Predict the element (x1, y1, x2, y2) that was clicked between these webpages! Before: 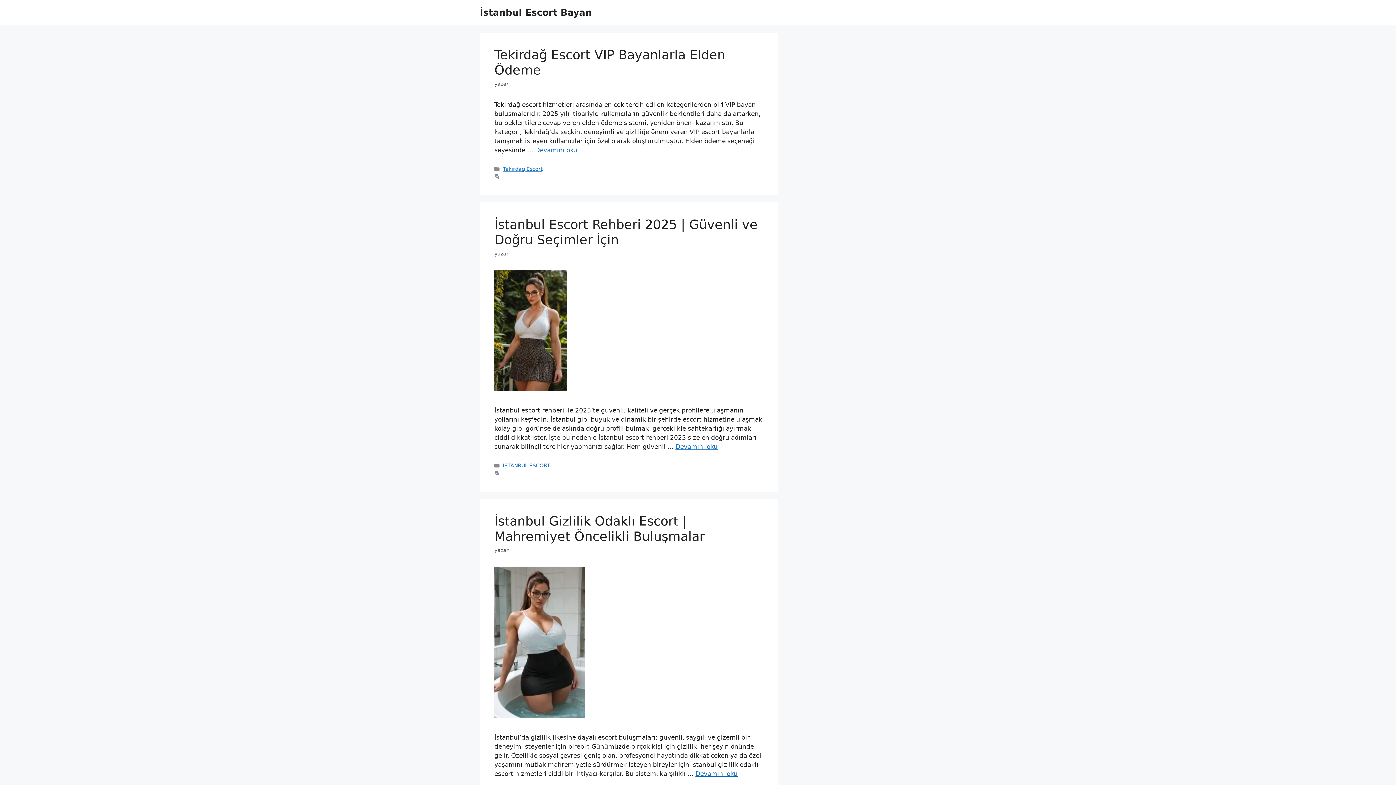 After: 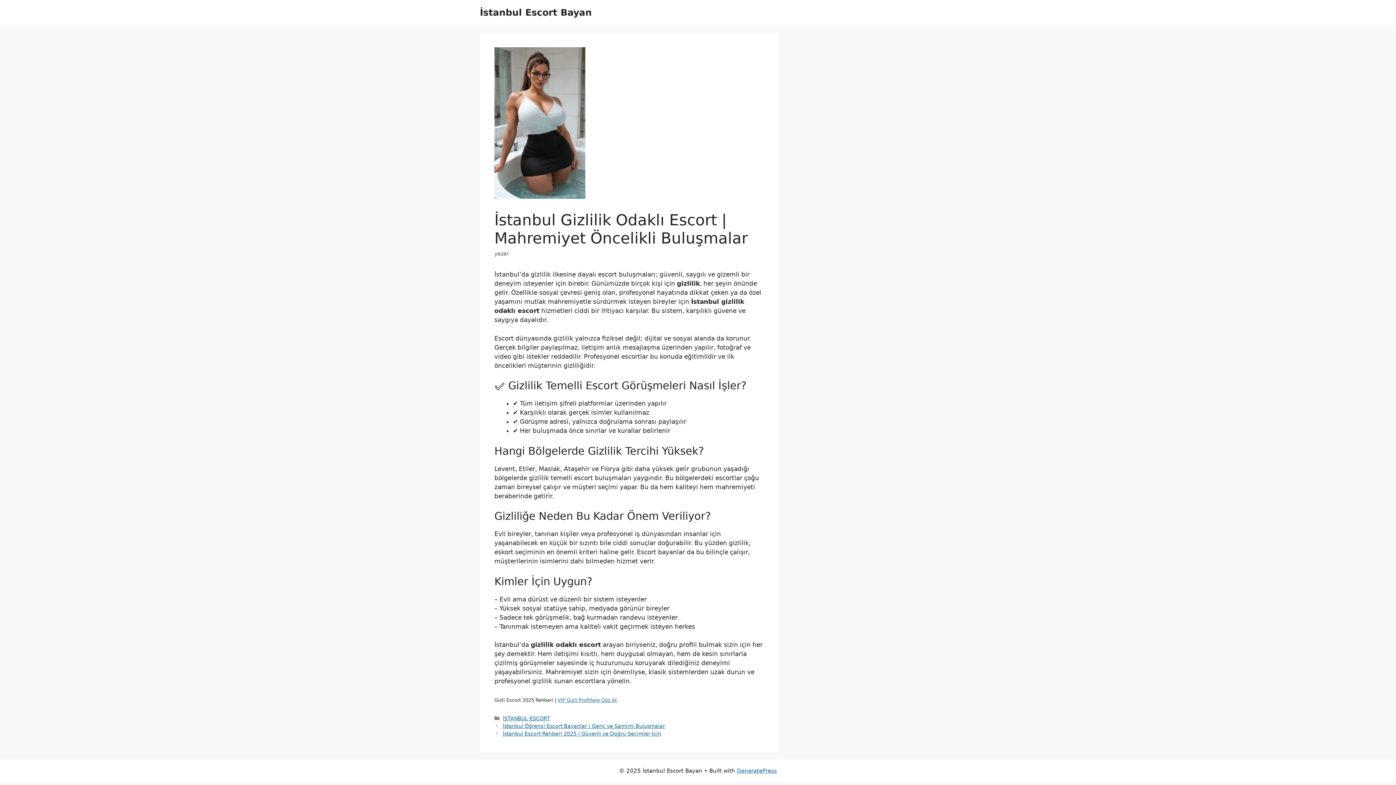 Action: bbox: (494, 712, 585, 720)